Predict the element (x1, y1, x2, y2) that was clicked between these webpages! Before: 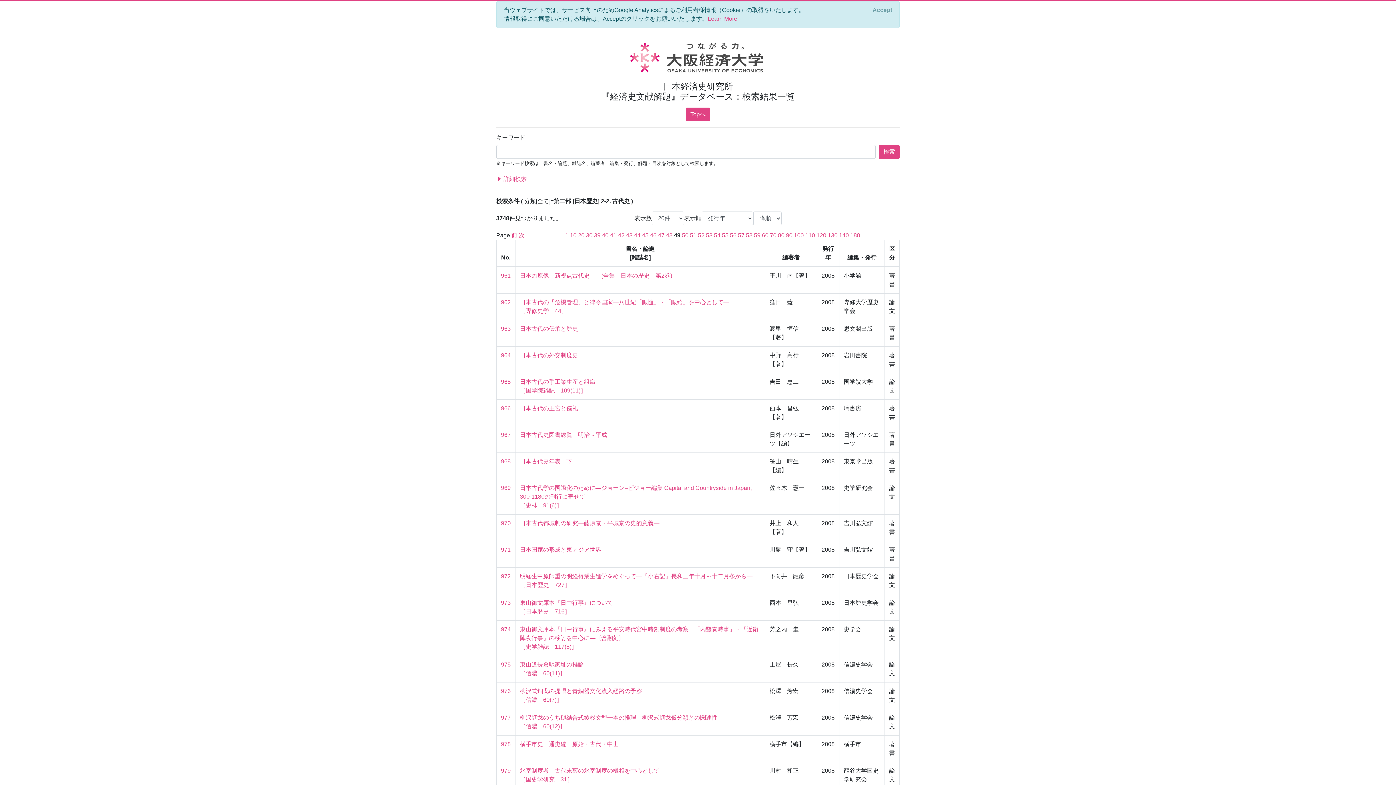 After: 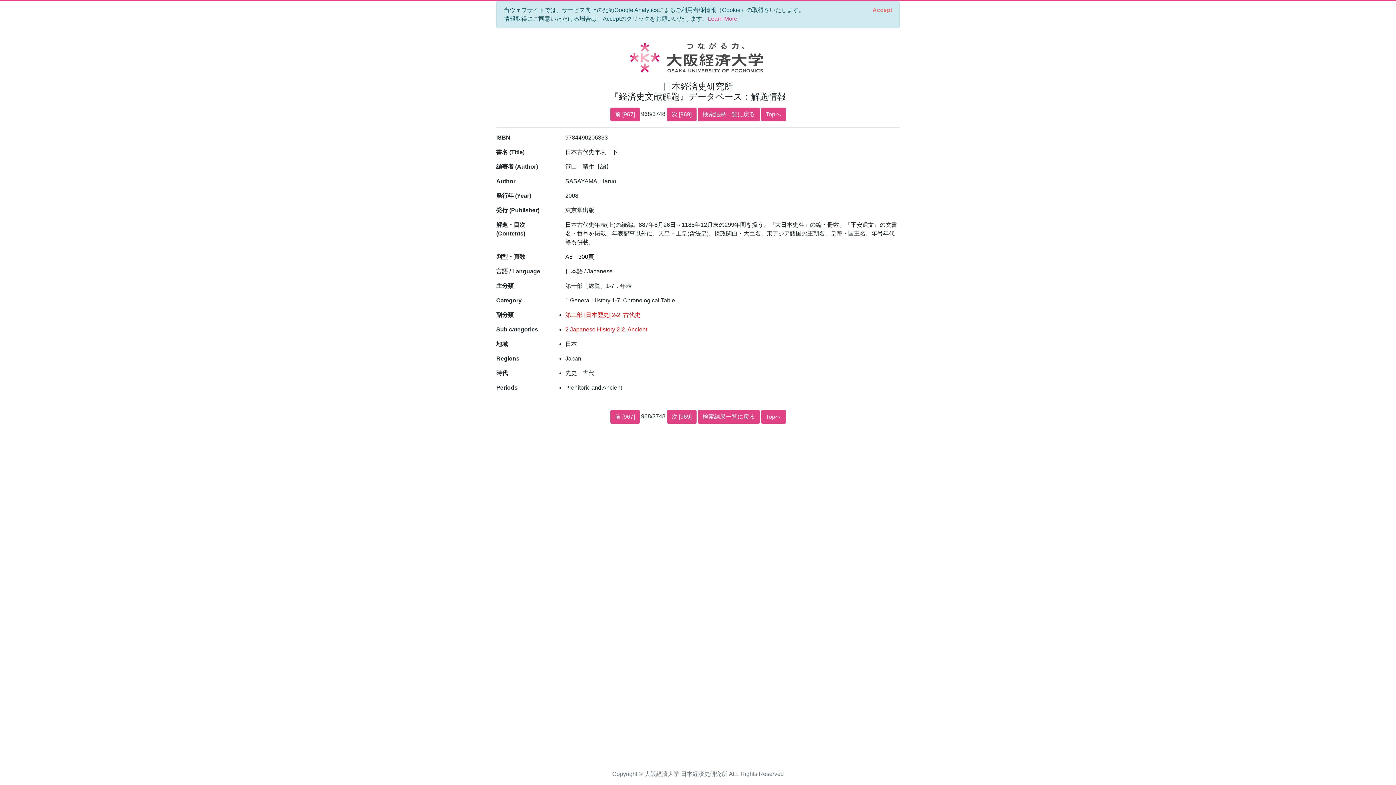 Action: label: 日本古代史年表　下 bbox: (520, 458, 572, 464)